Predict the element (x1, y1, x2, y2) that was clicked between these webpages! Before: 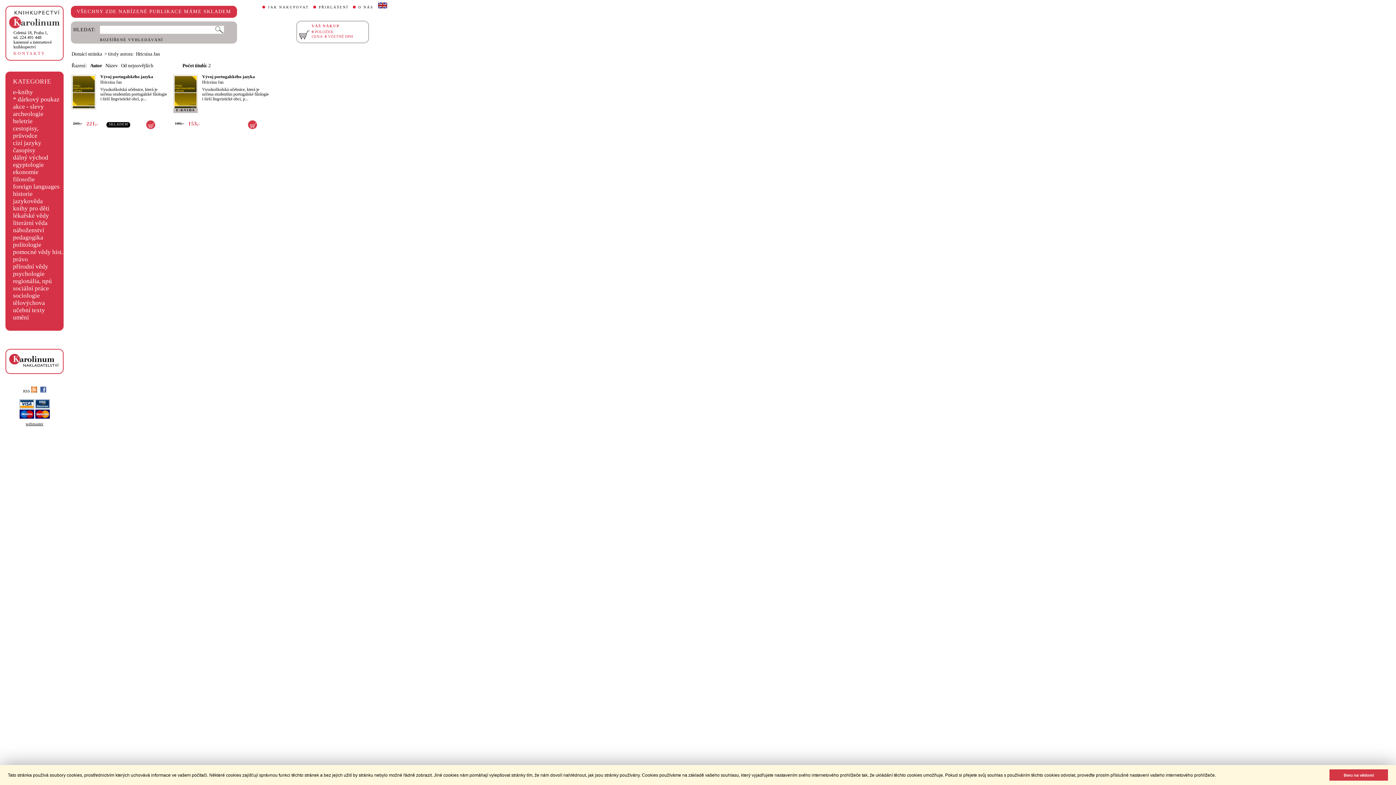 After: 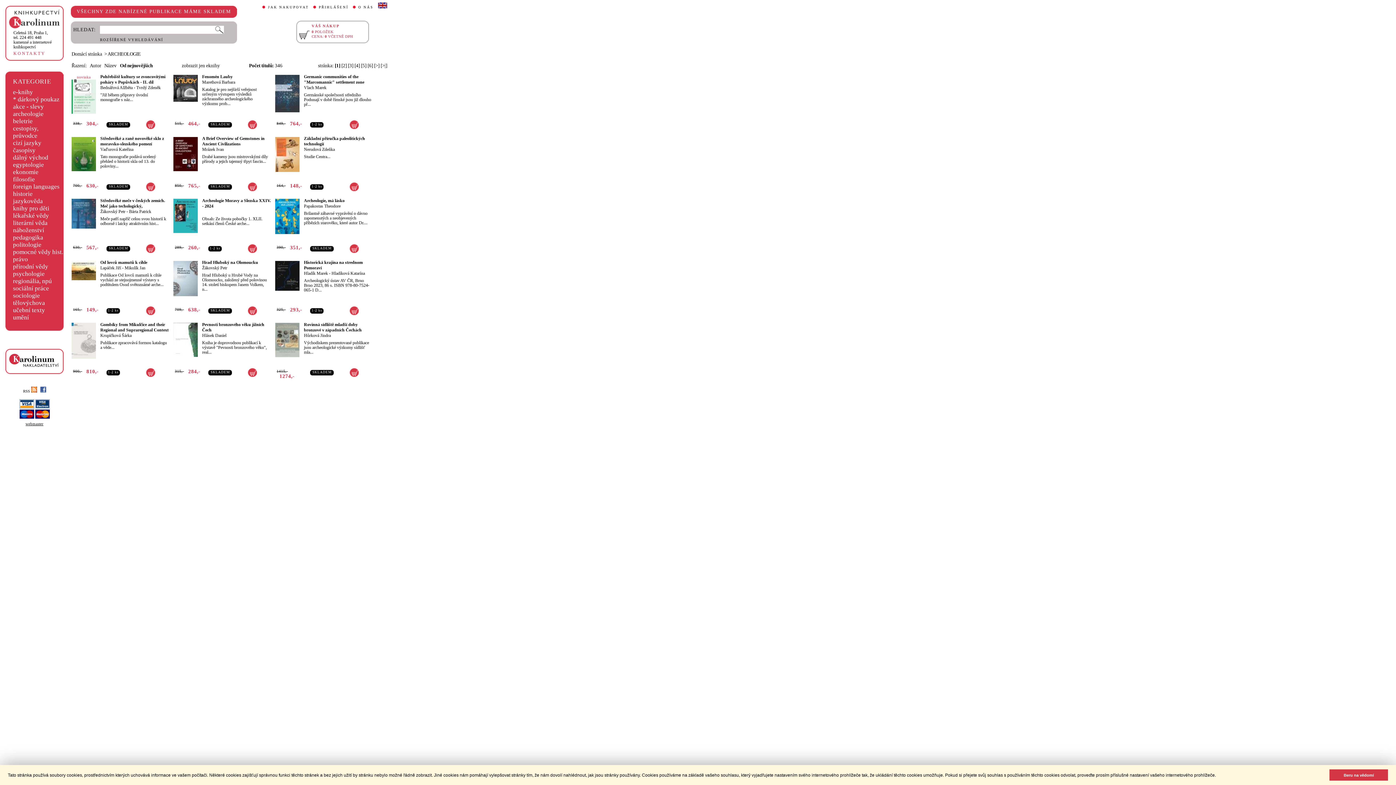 Action: label: archeologie bbox: (13, 110, 43, 117)